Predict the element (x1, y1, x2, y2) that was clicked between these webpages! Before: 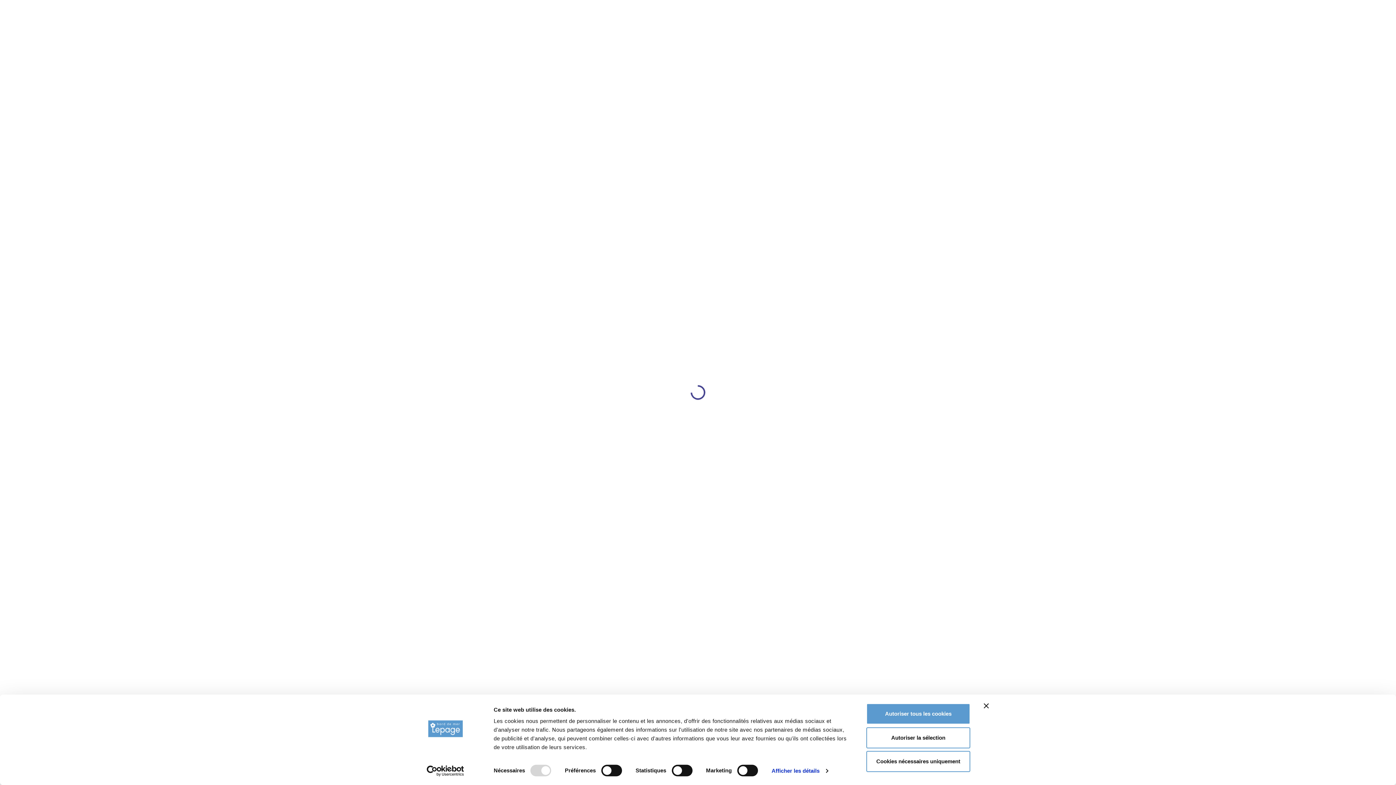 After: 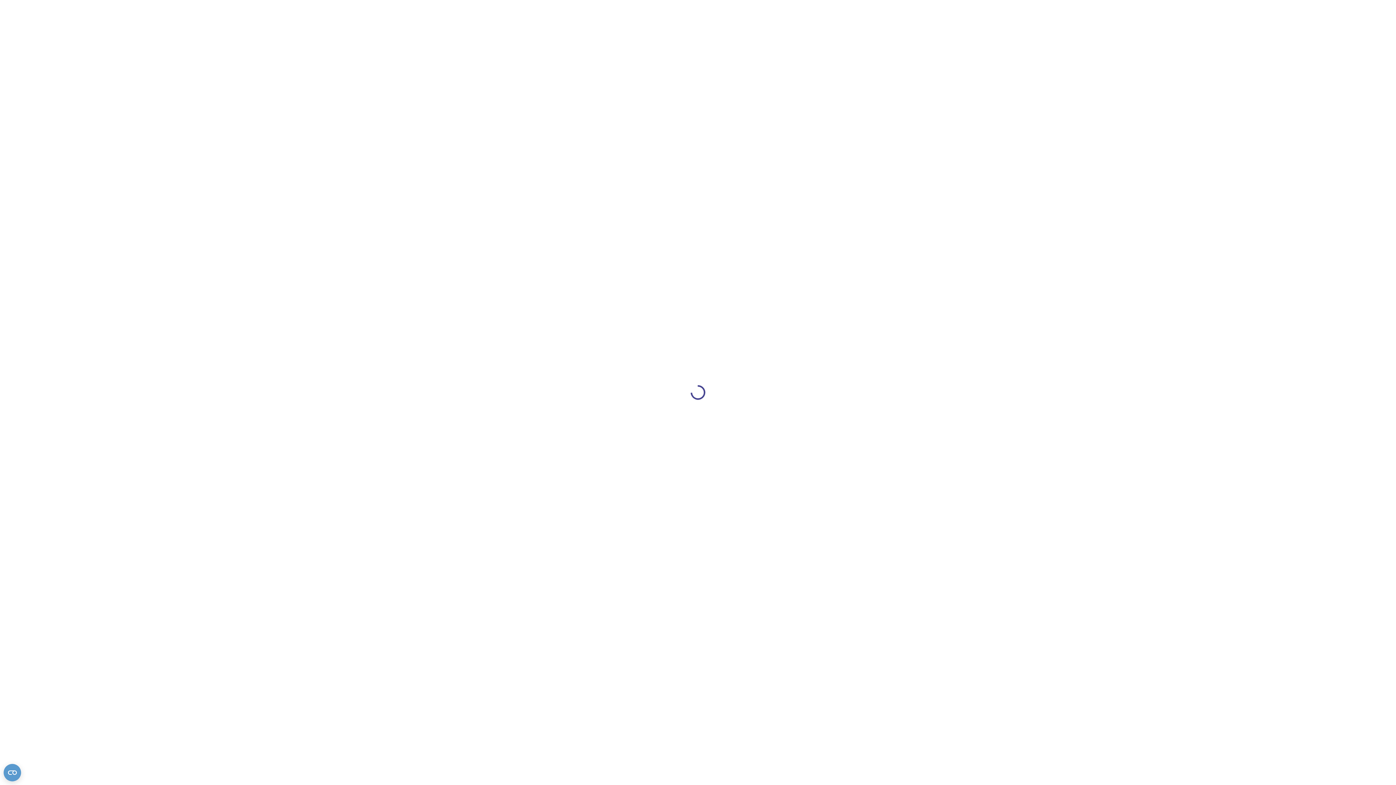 Action: bbox: (866, 751, 970, 772) label: Cookies nécessaires uniquement